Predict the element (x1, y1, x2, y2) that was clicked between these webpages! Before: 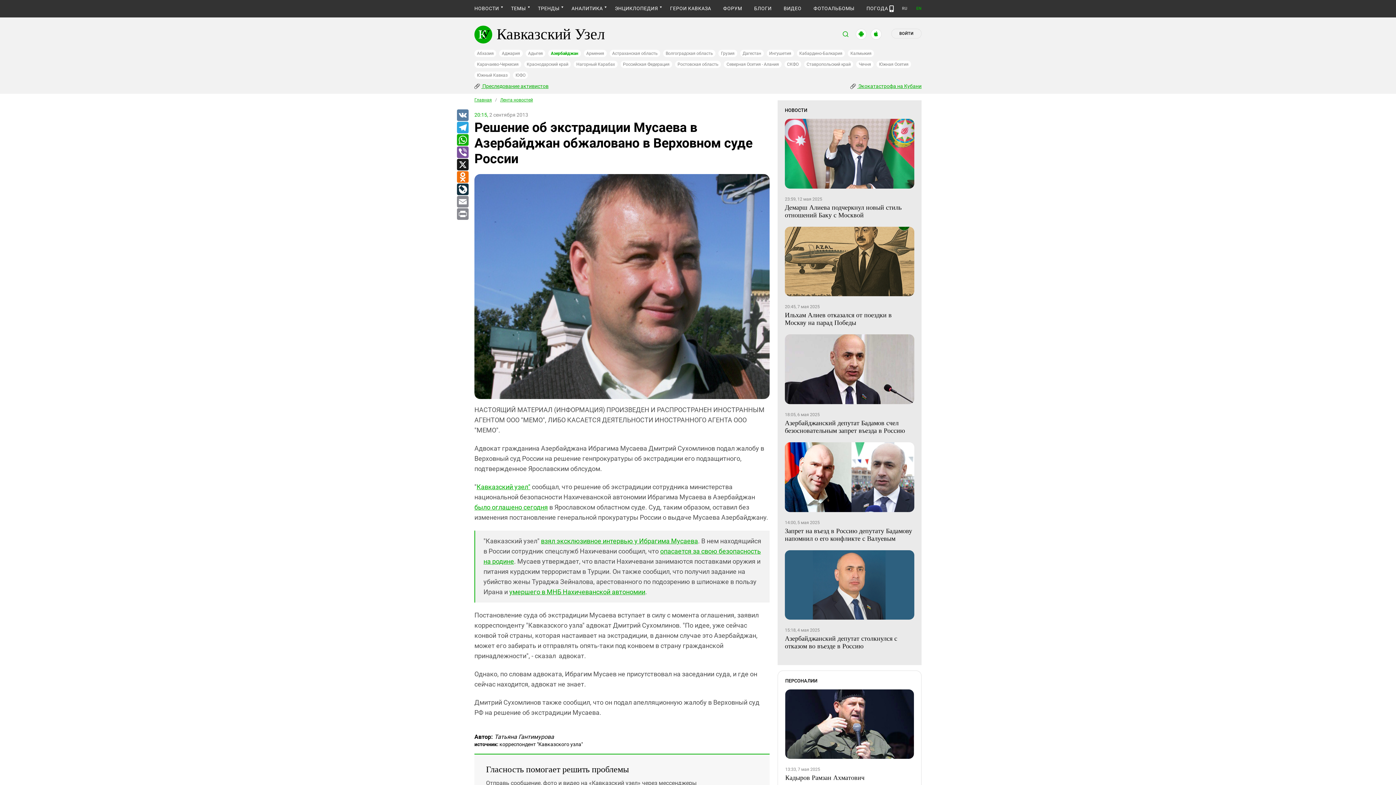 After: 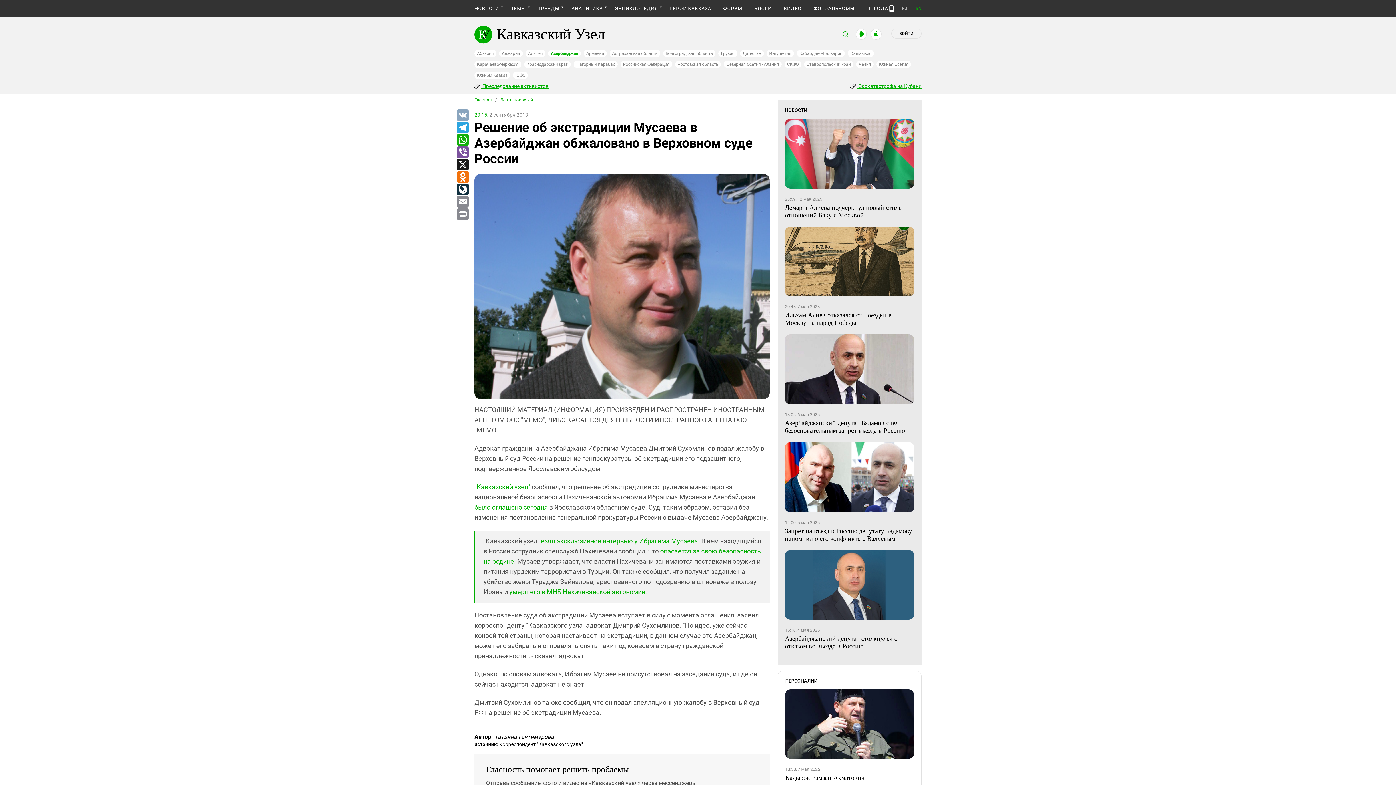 Action: label: VK bbox: (456, 109, 468, 121)